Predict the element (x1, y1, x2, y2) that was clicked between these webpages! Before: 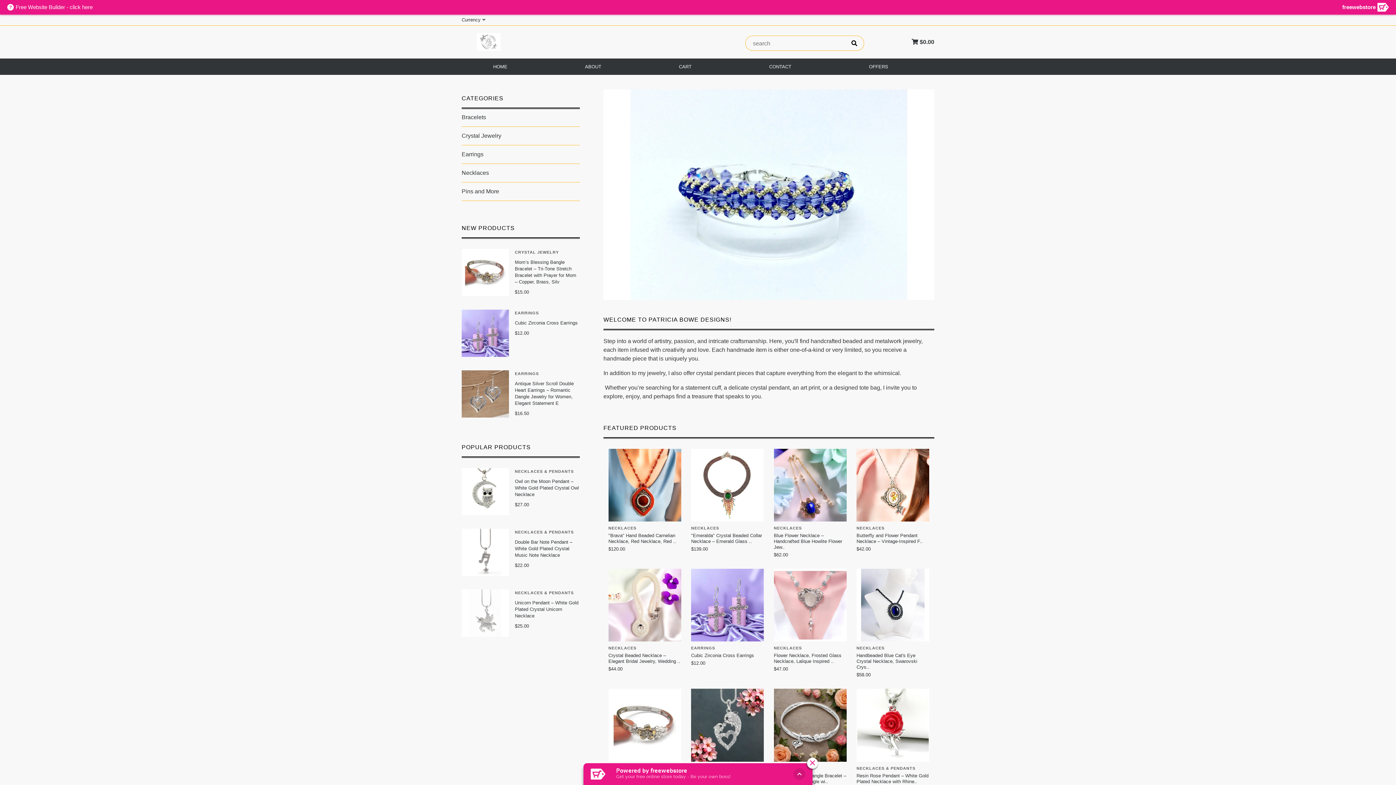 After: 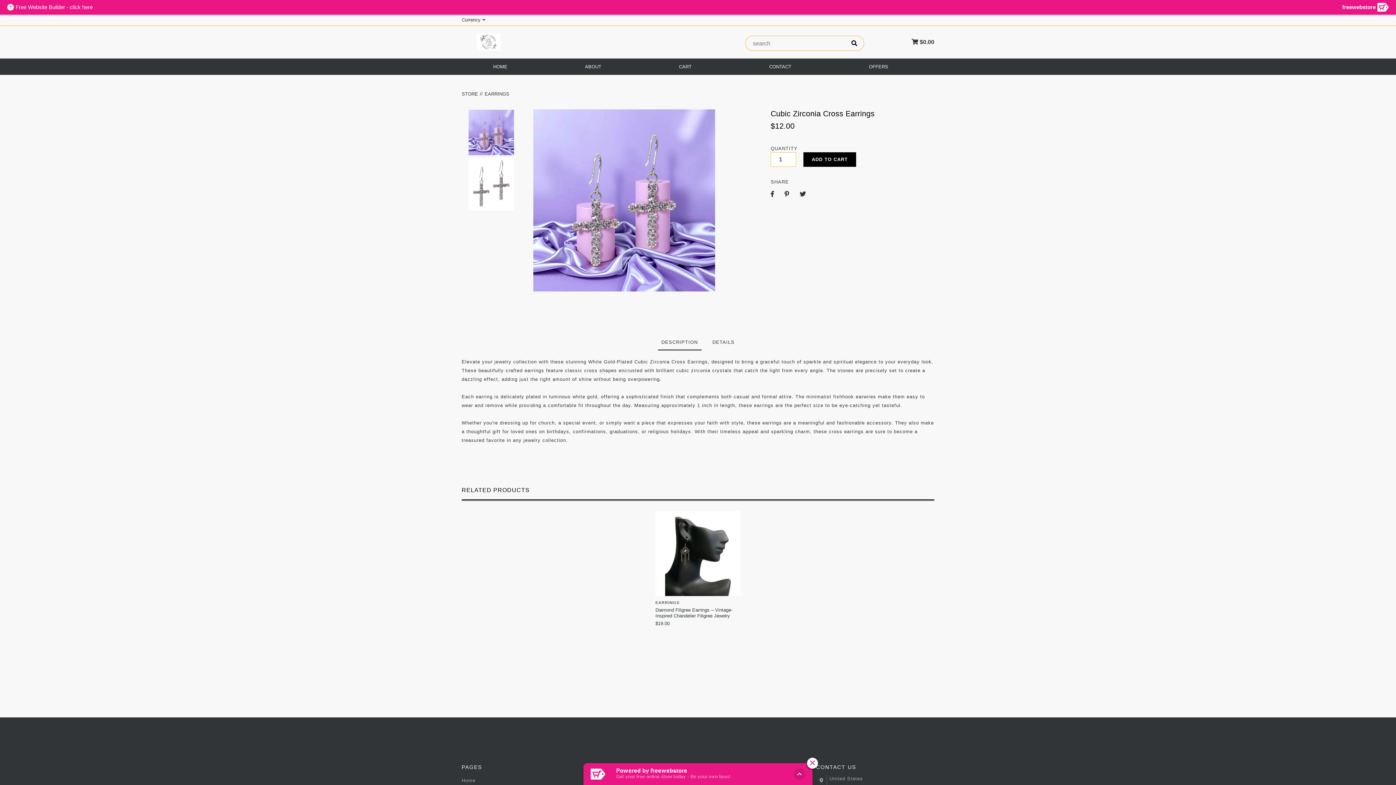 Action: bbox: (691, 569, 764, 641)